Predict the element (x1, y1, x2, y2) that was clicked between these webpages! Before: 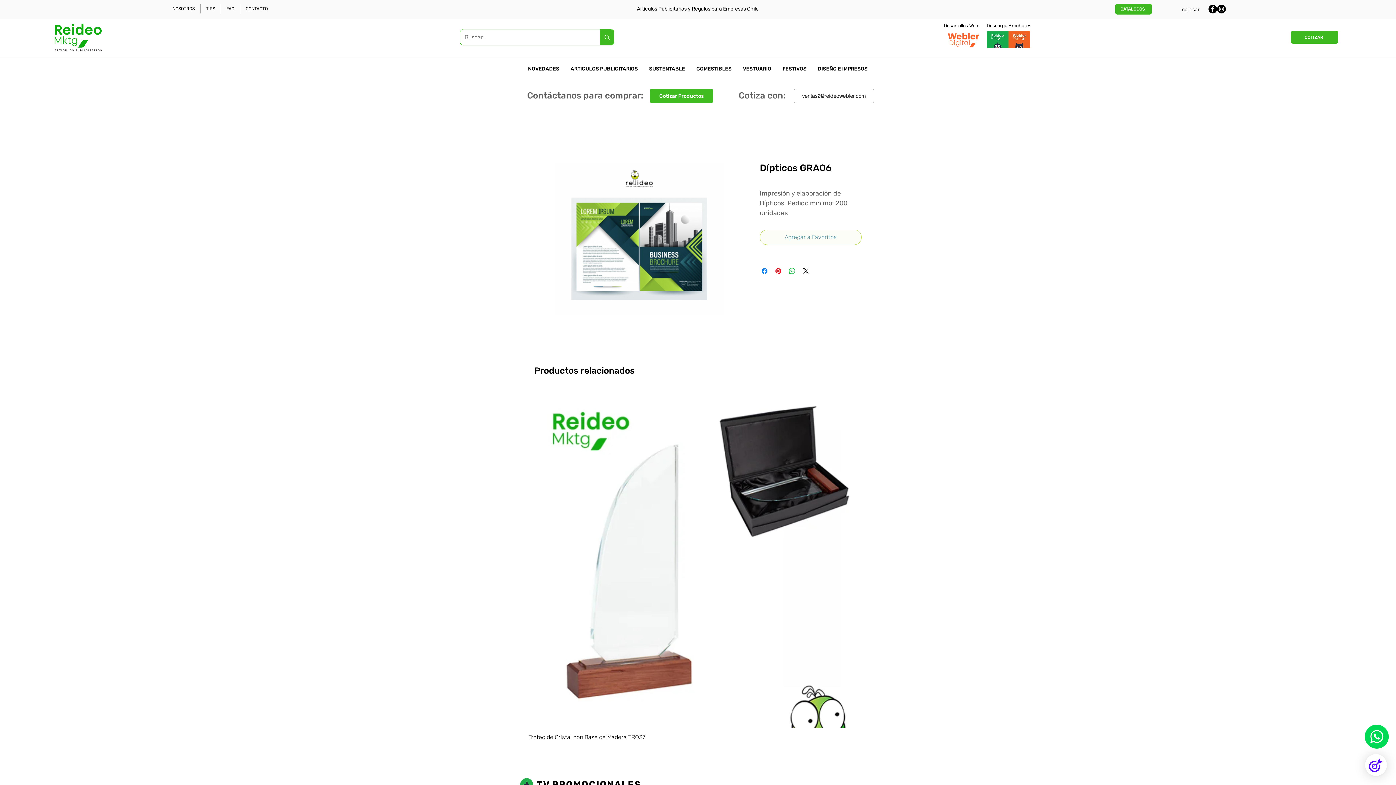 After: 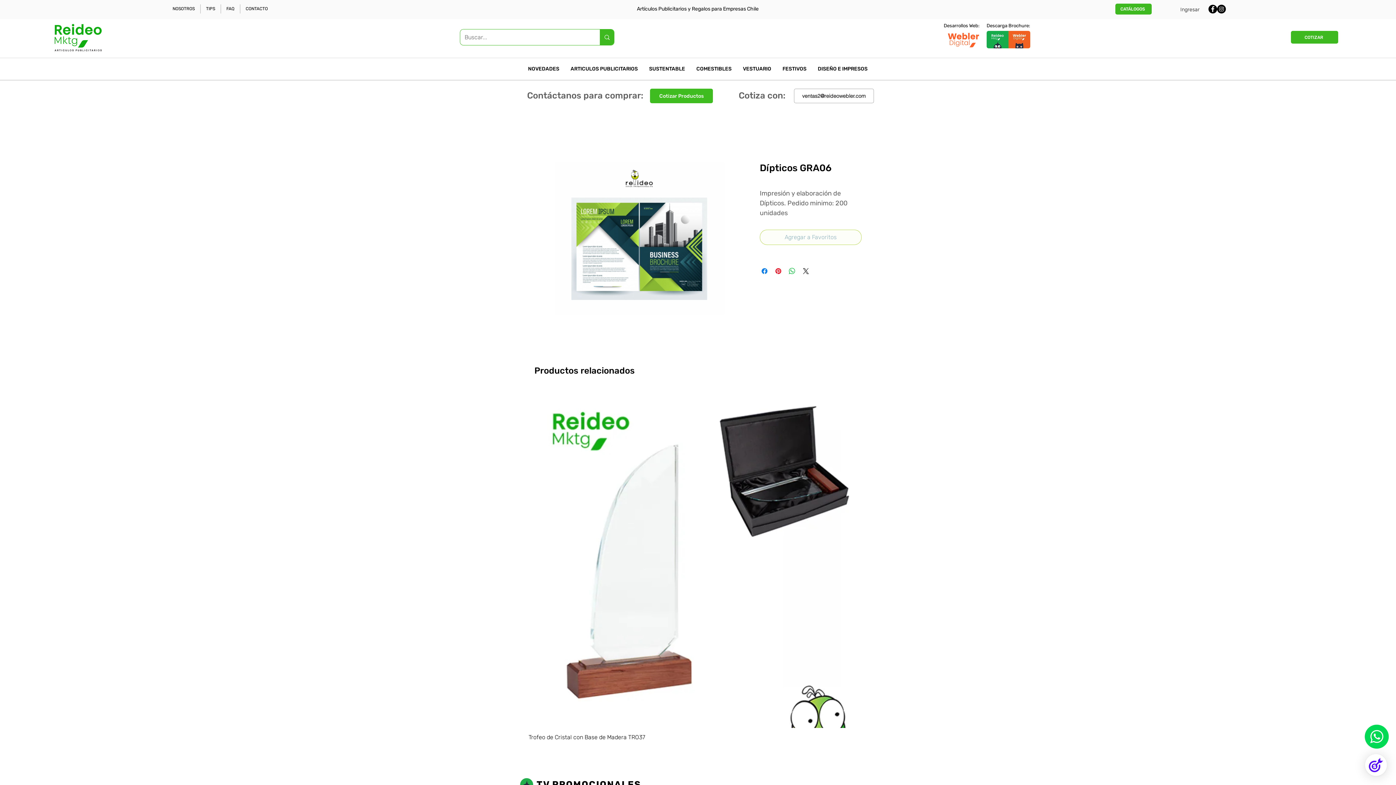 Action: bbox: (760, 229, 861, 245) label: Agregar a Favoritos